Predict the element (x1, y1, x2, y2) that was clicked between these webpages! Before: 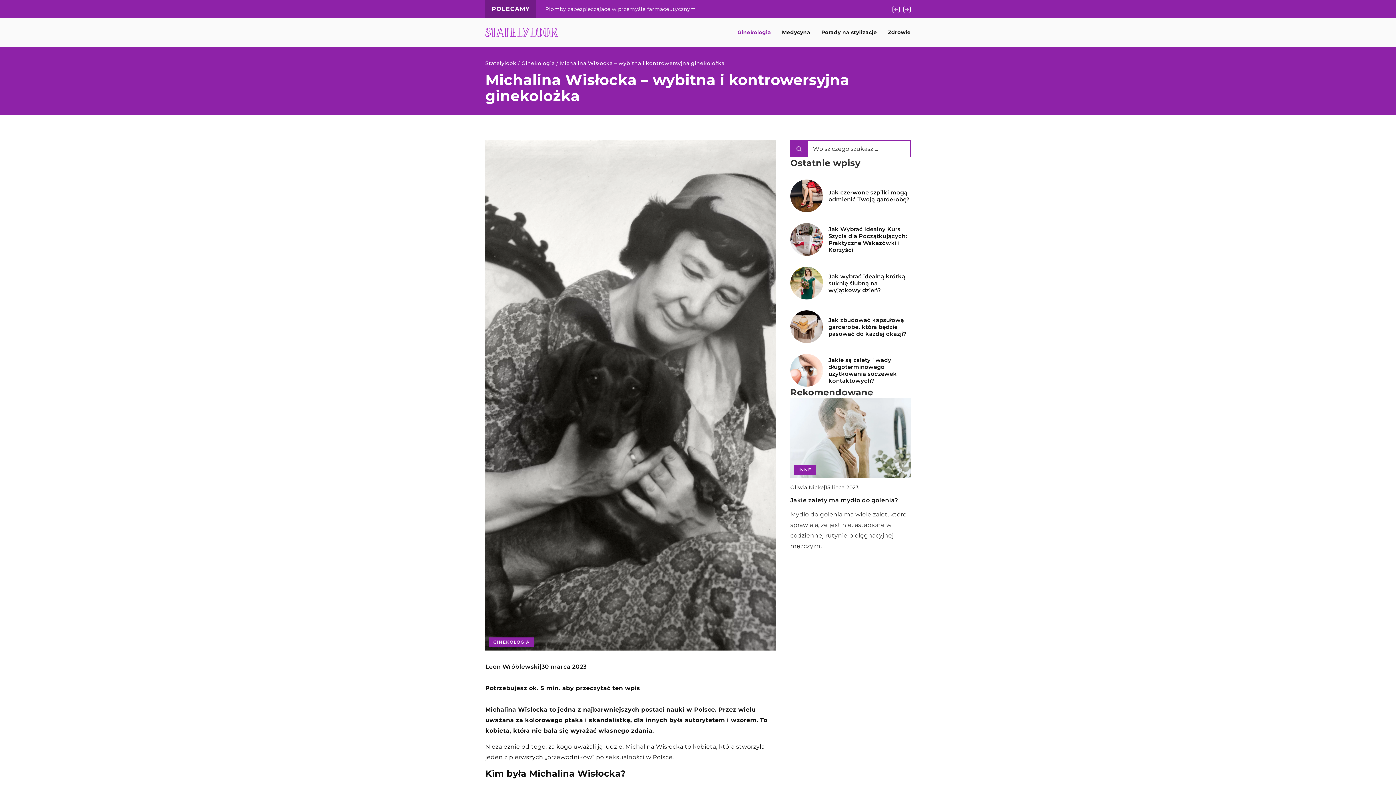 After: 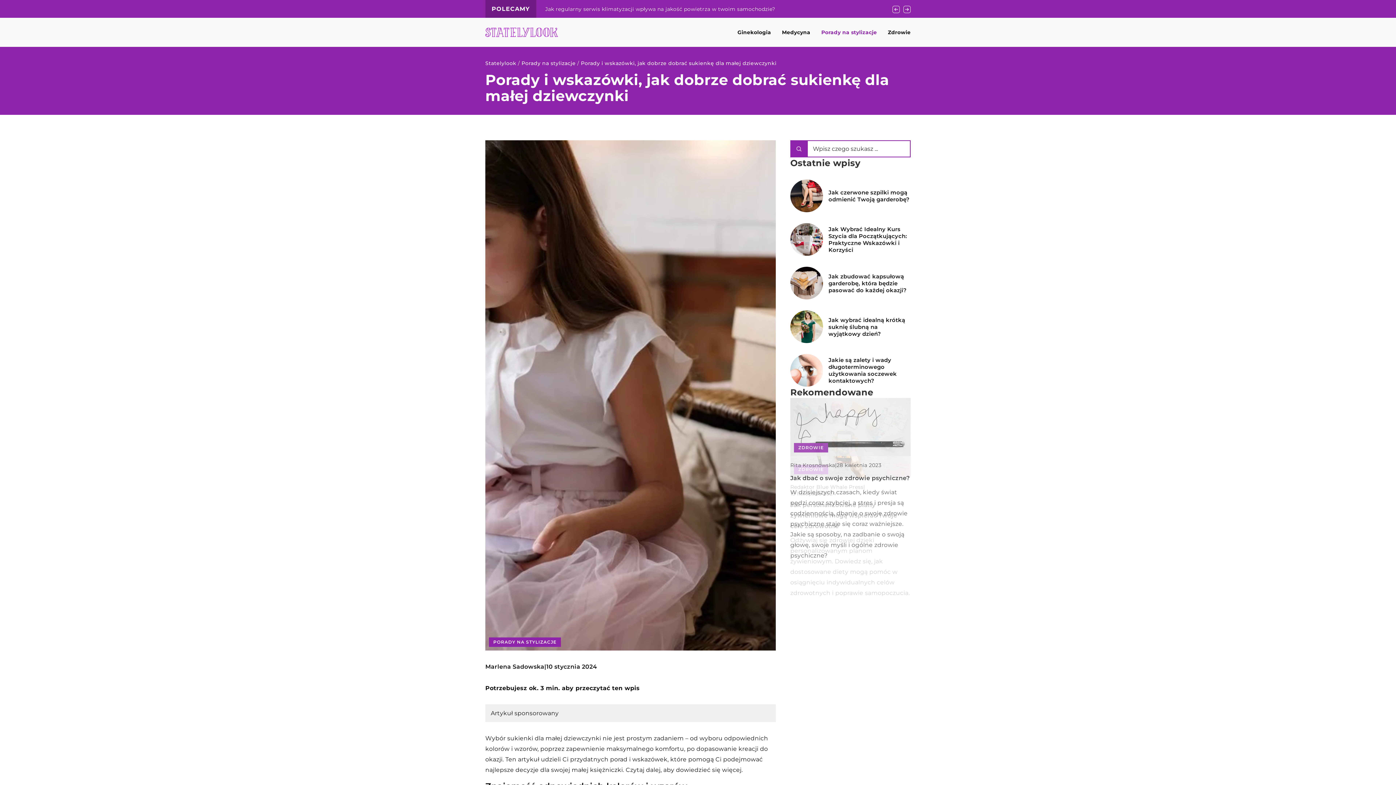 Action: bbox: (790, 398, 910, 478)